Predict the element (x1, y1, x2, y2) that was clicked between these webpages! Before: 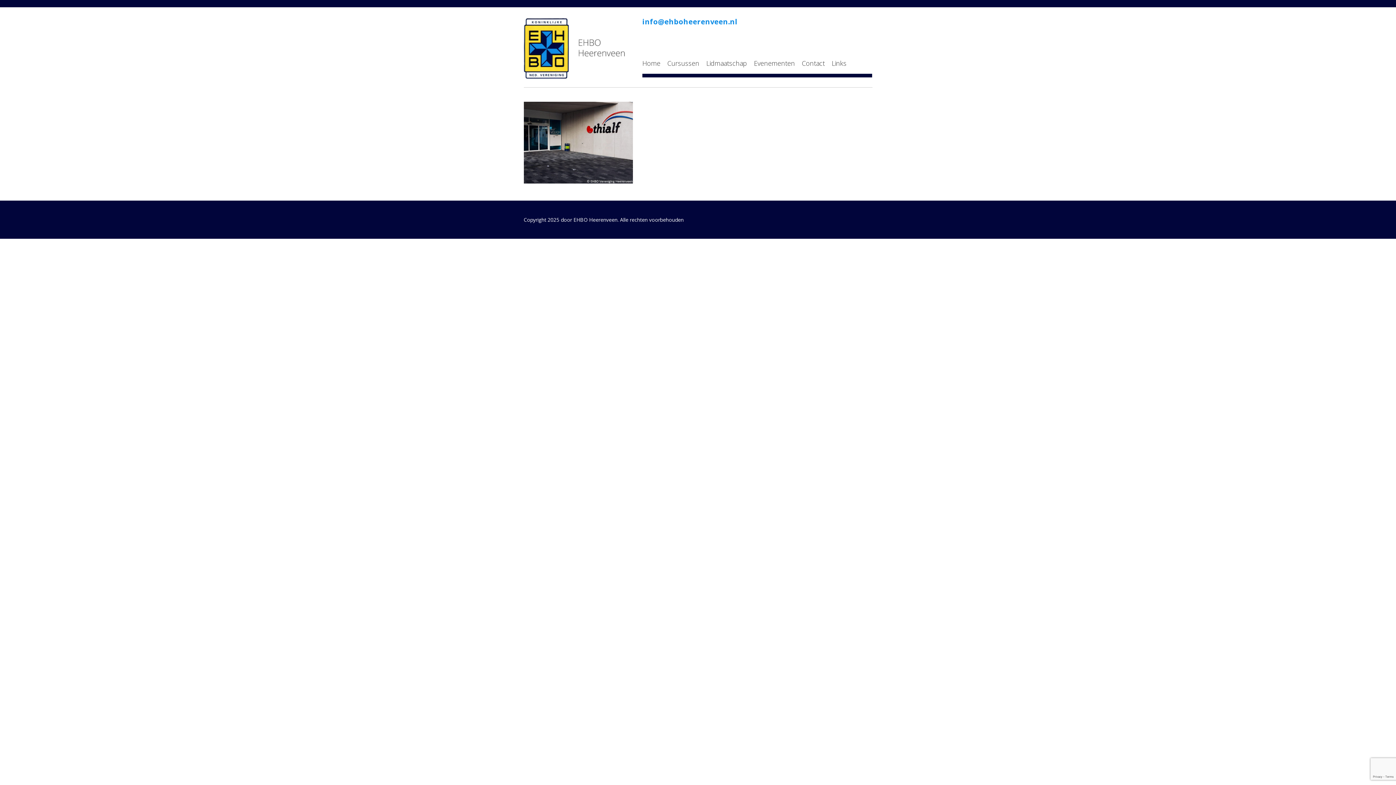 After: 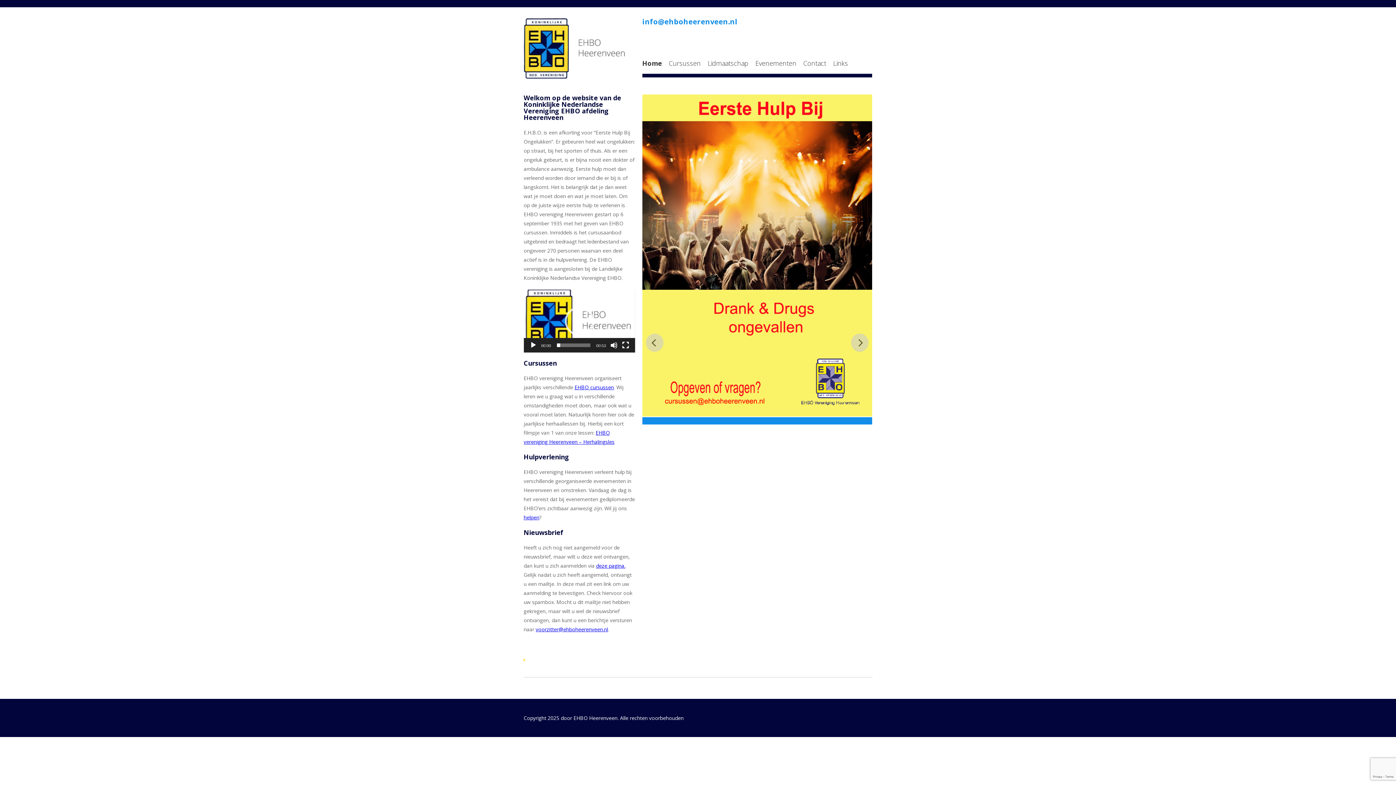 Action: bbox: (523, 73, 624, 81)